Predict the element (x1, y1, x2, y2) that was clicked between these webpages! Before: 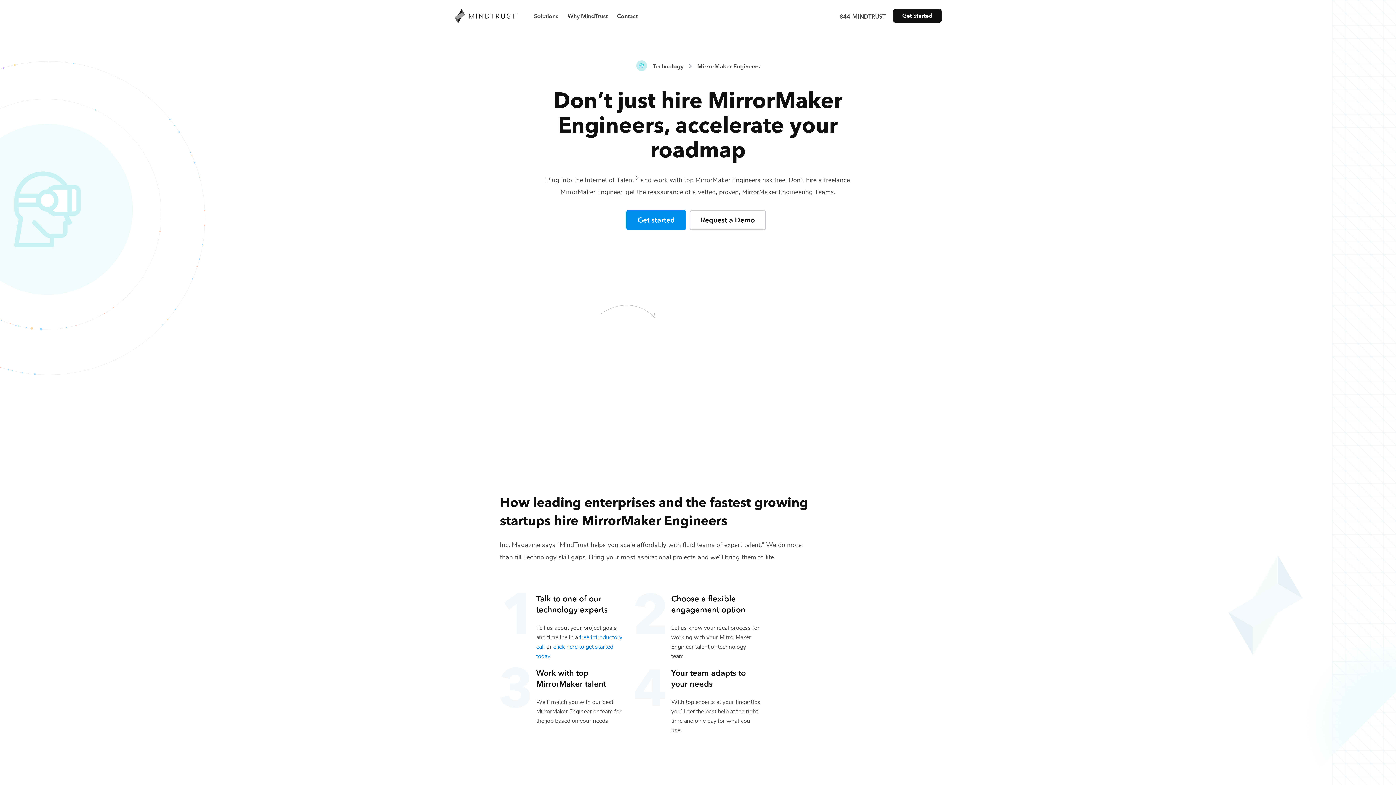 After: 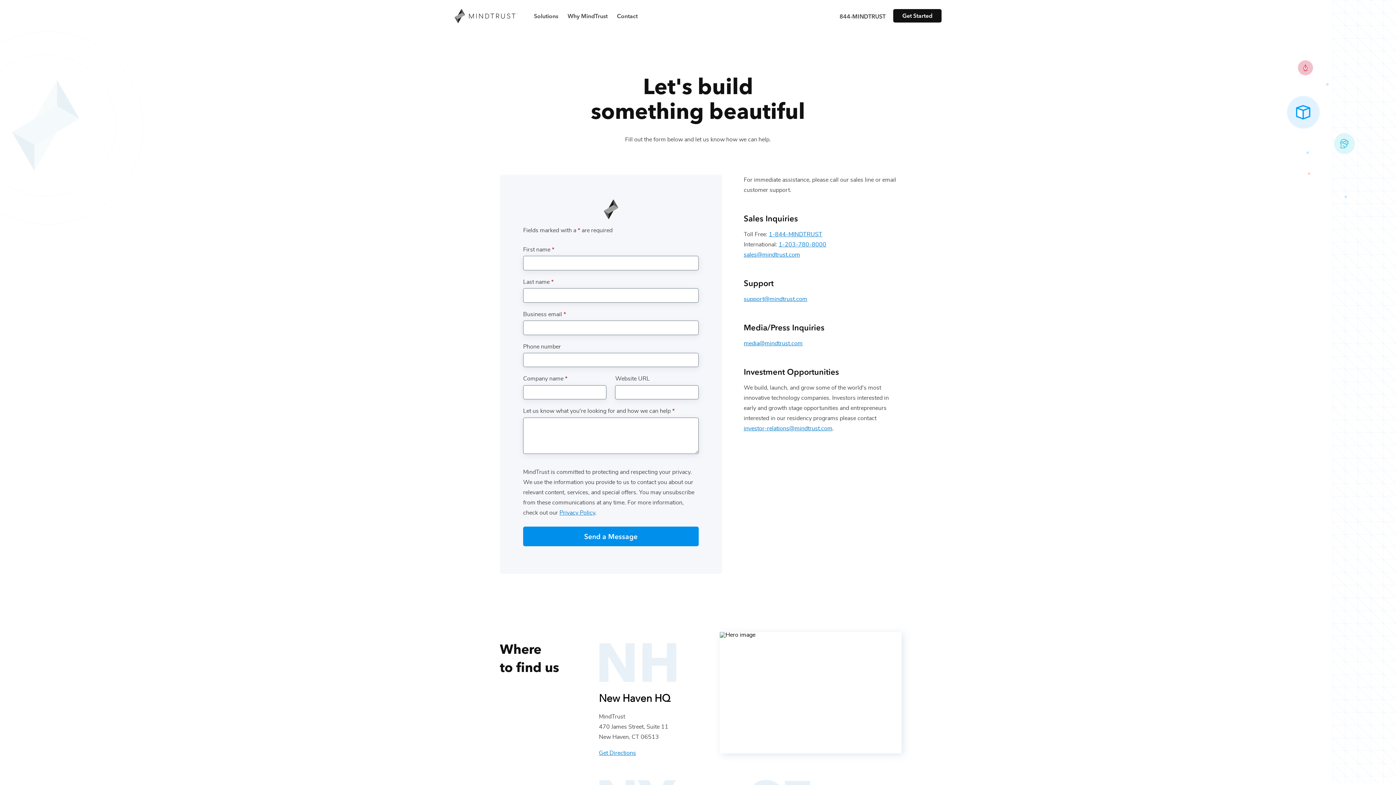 Action: bbox: (612, 5, 642, 25) label: Contact